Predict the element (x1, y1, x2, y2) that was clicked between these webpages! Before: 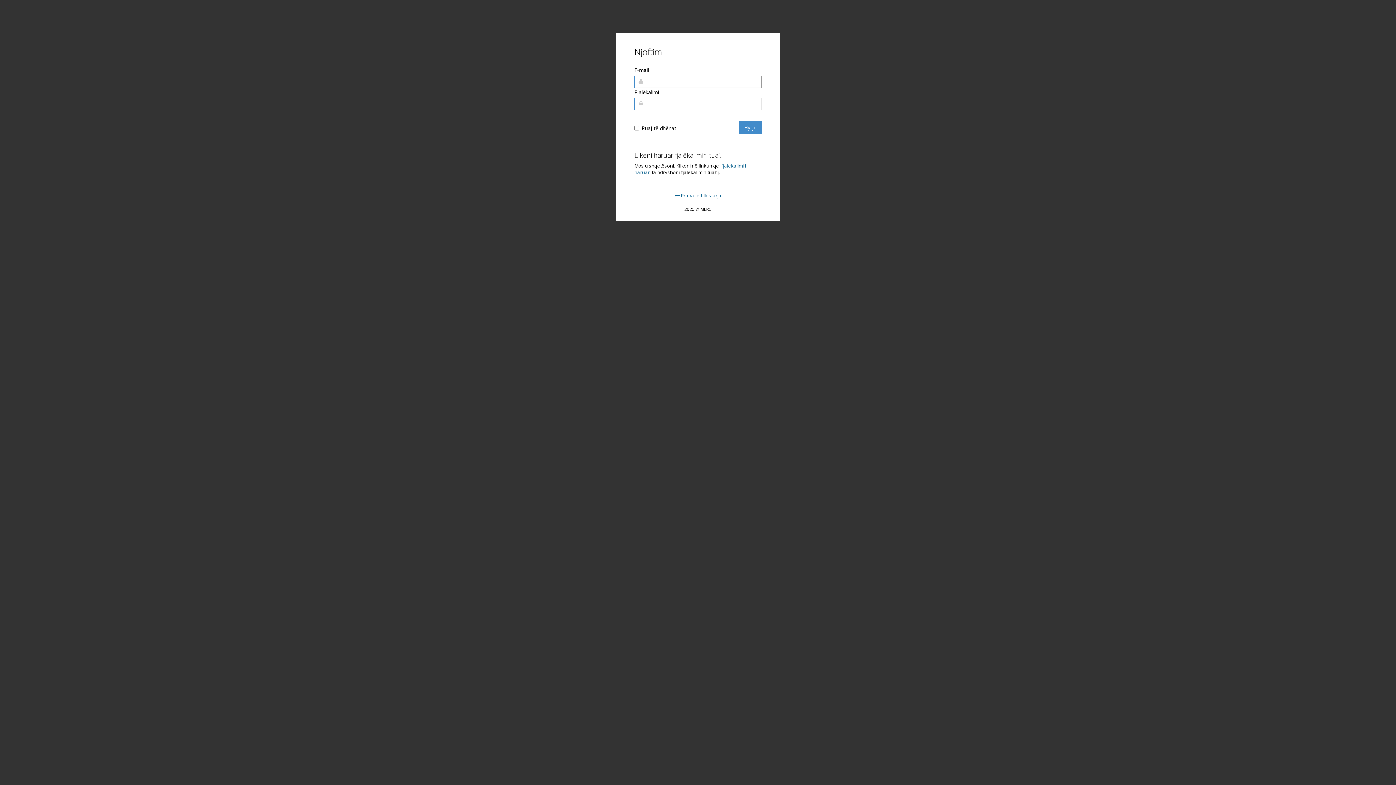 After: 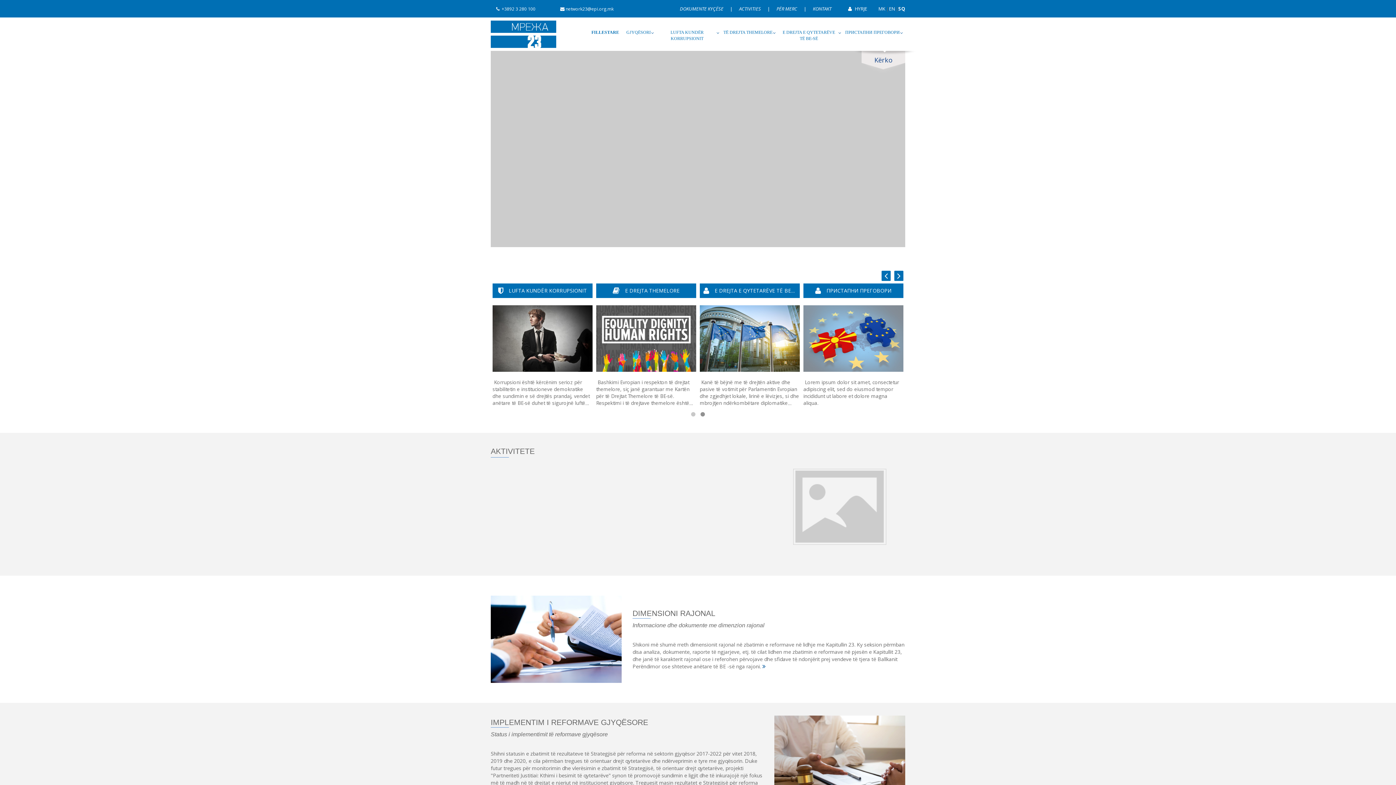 Action: bbox: (674, 192, 721, 198) label:  Prapa te fillestarja